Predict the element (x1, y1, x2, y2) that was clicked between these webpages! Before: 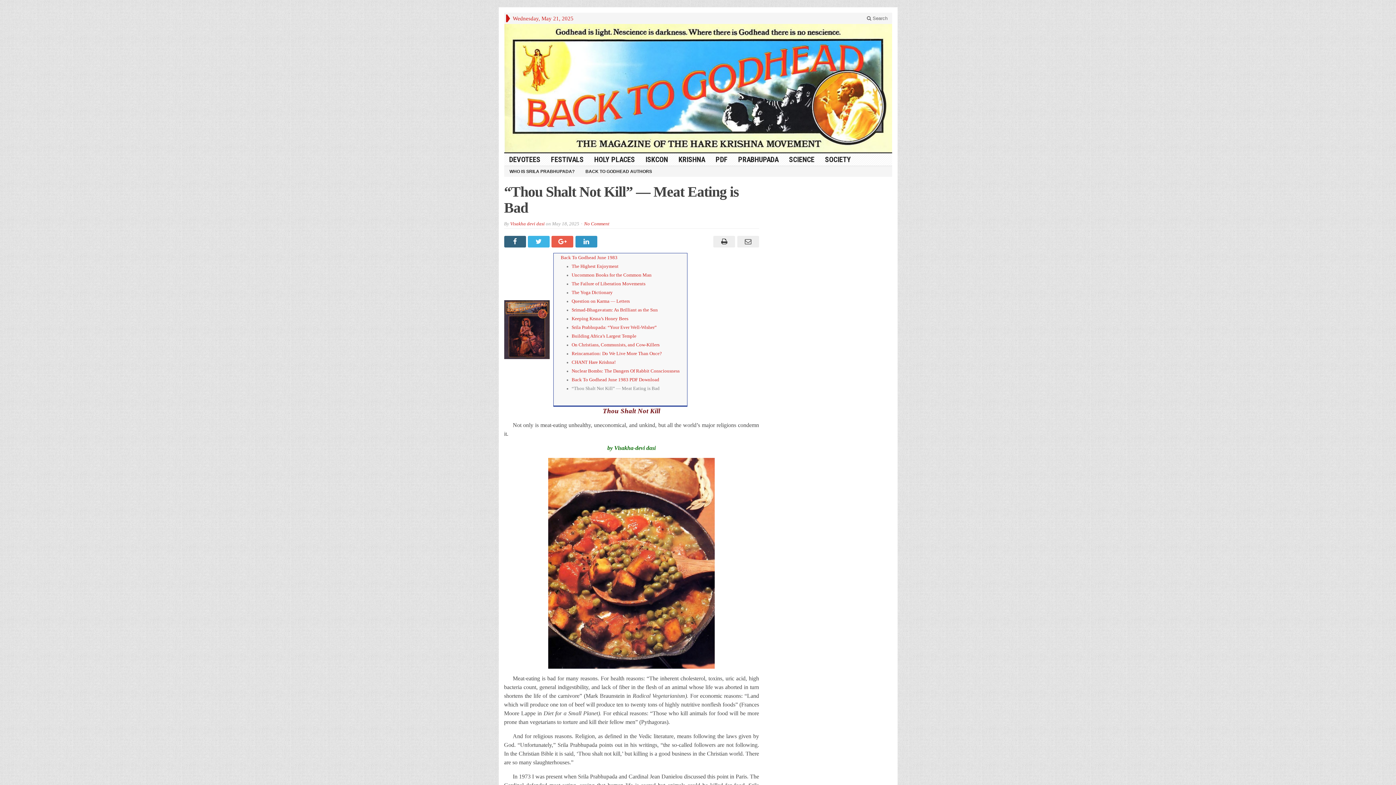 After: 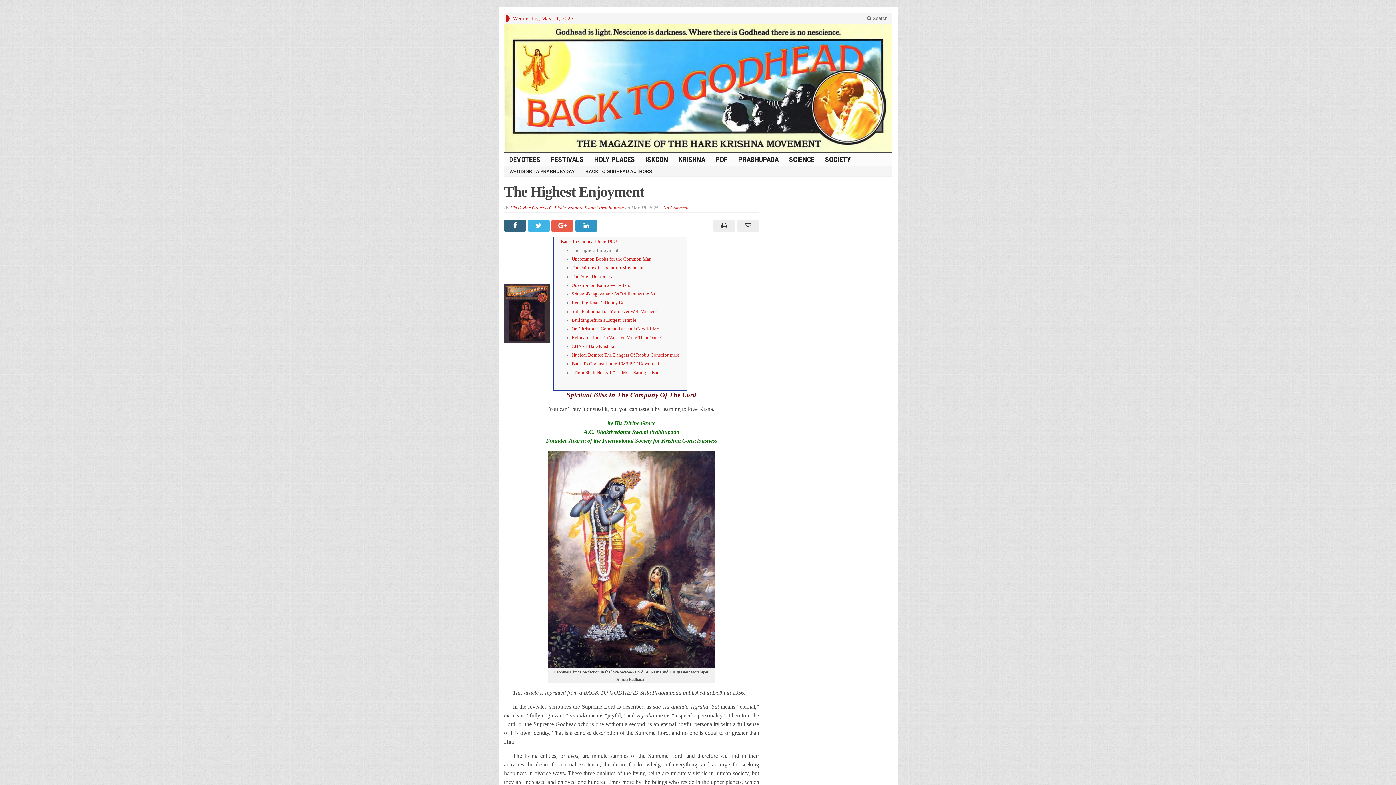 Action: label: The Highest Enjoyment bbox: (571, 264, 618, 269)